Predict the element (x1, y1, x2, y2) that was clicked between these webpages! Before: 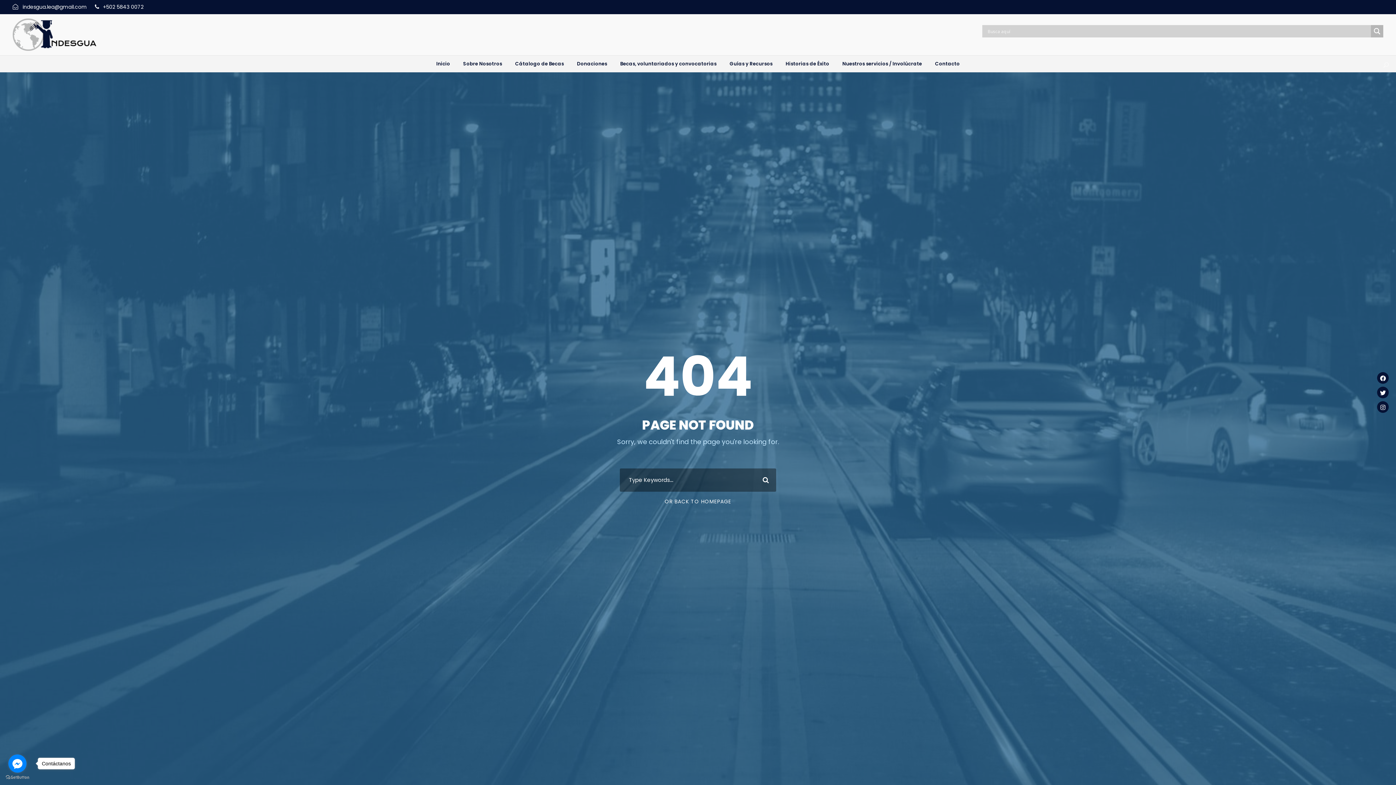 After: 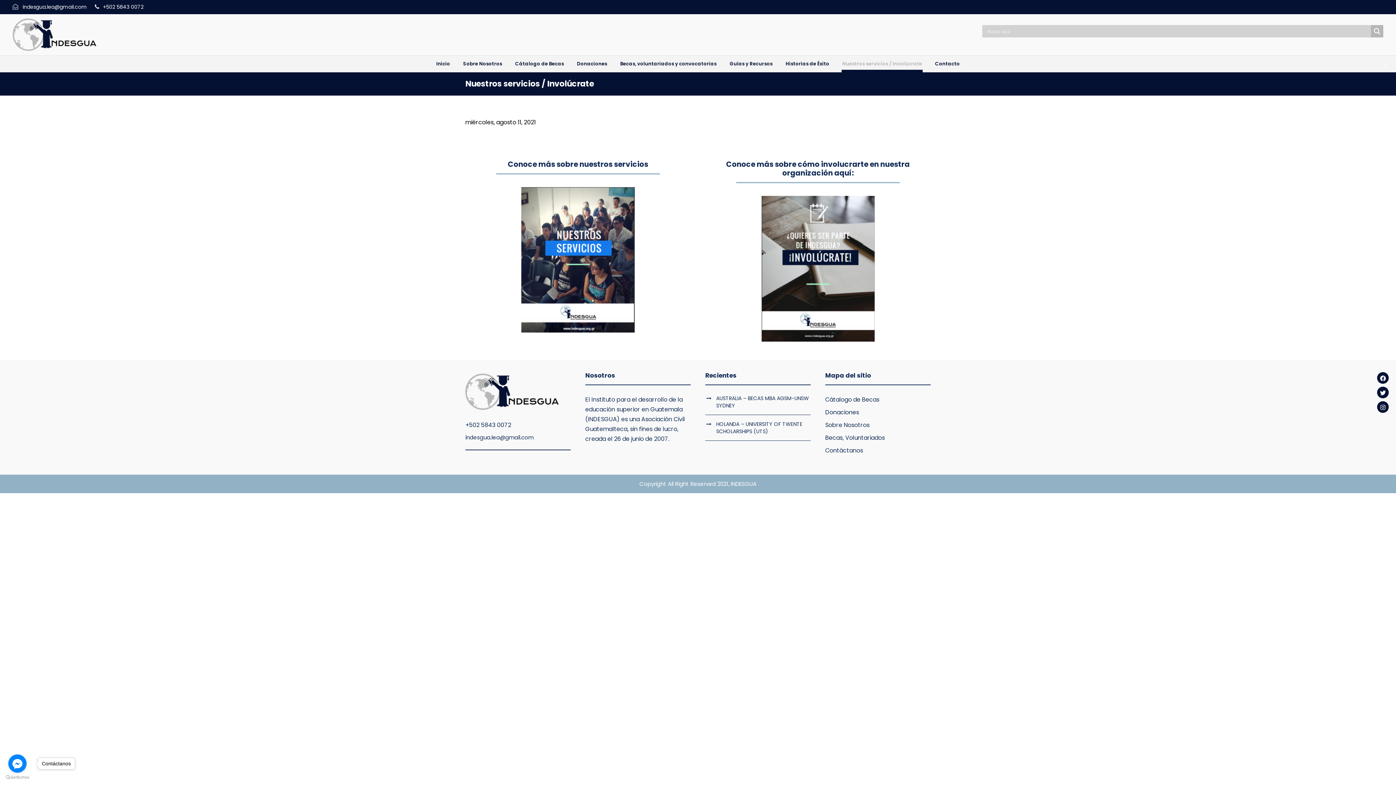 Action: bbox: (842, 60, 922, 72) label: Nuestros servicios / Involúcrate